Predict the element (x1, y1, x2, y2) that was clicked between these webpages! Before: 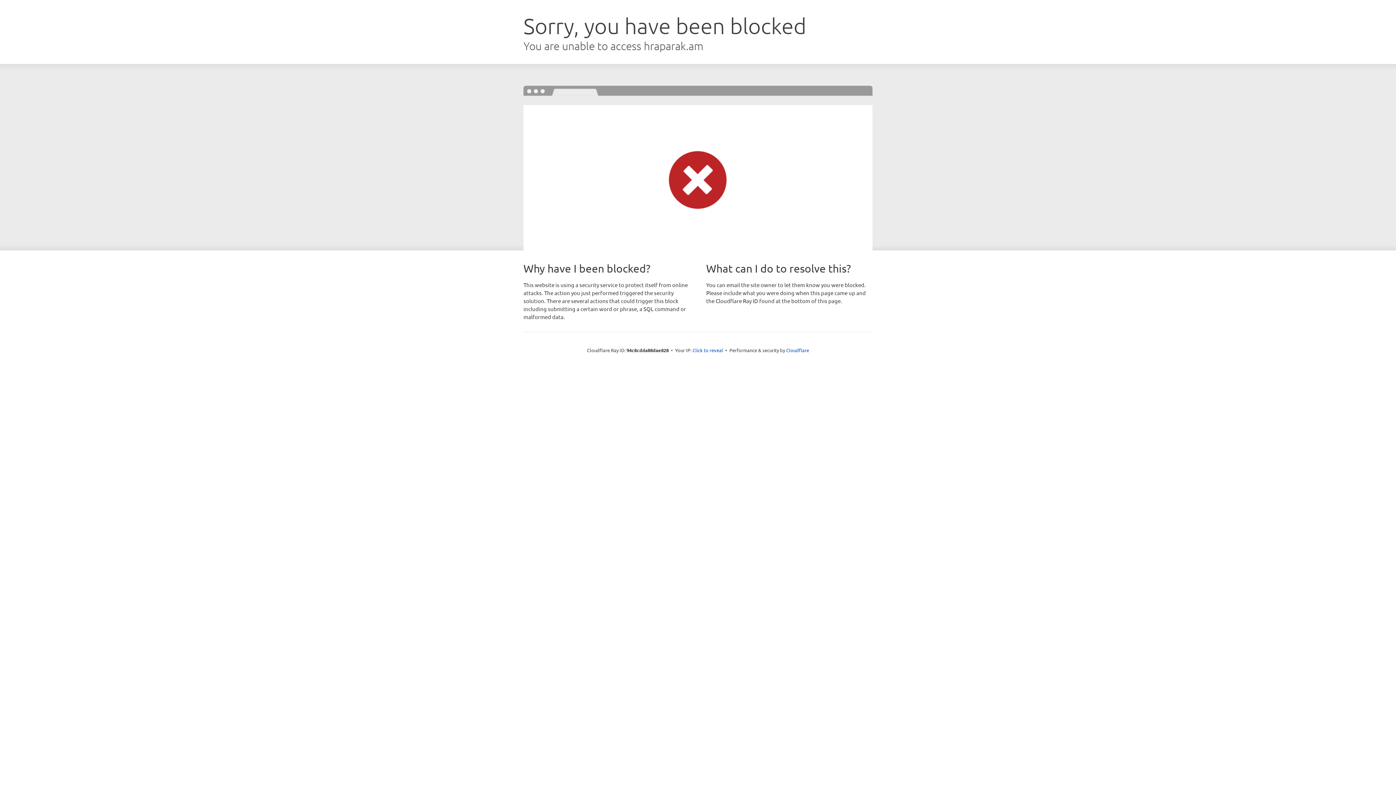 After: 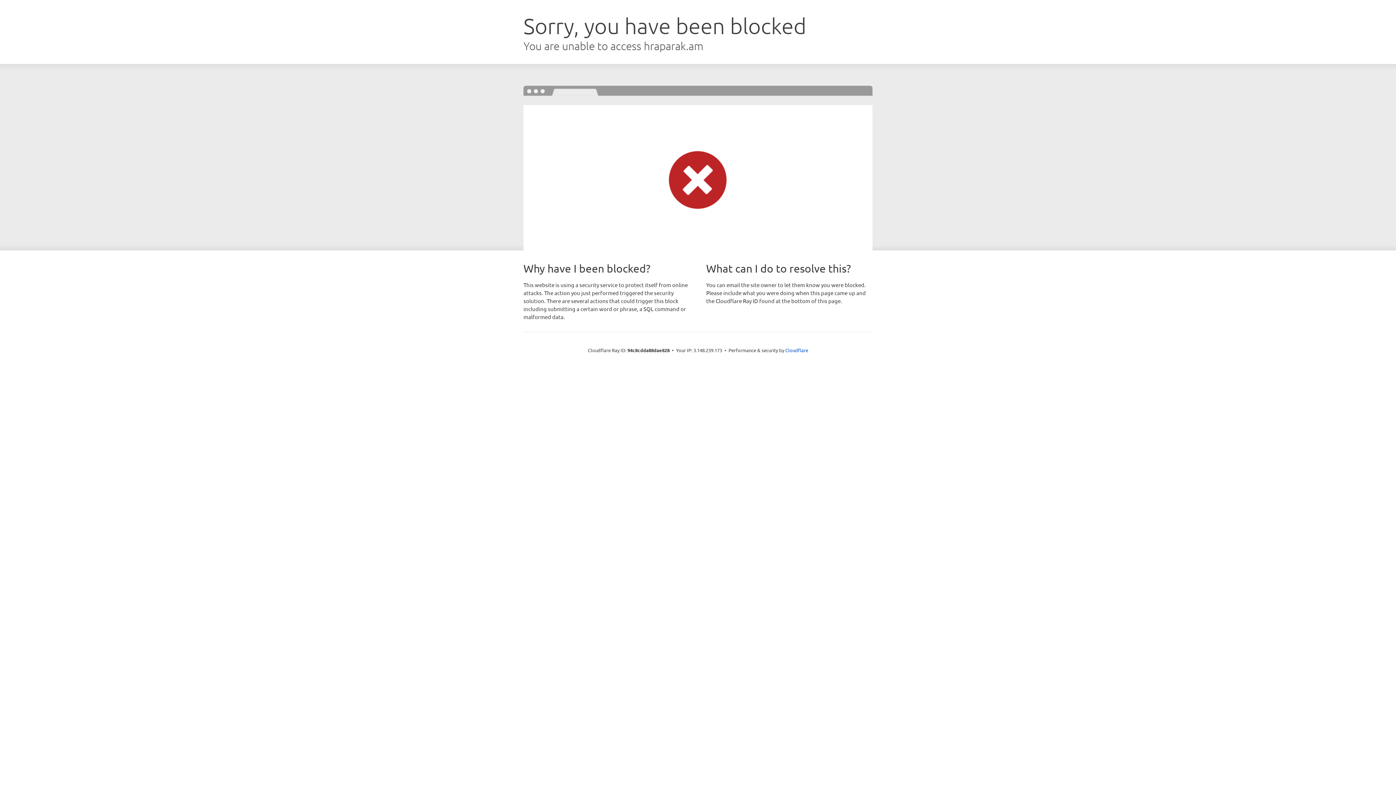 Action: bbox: (692, 346, 723, 353) label: Click to reveal